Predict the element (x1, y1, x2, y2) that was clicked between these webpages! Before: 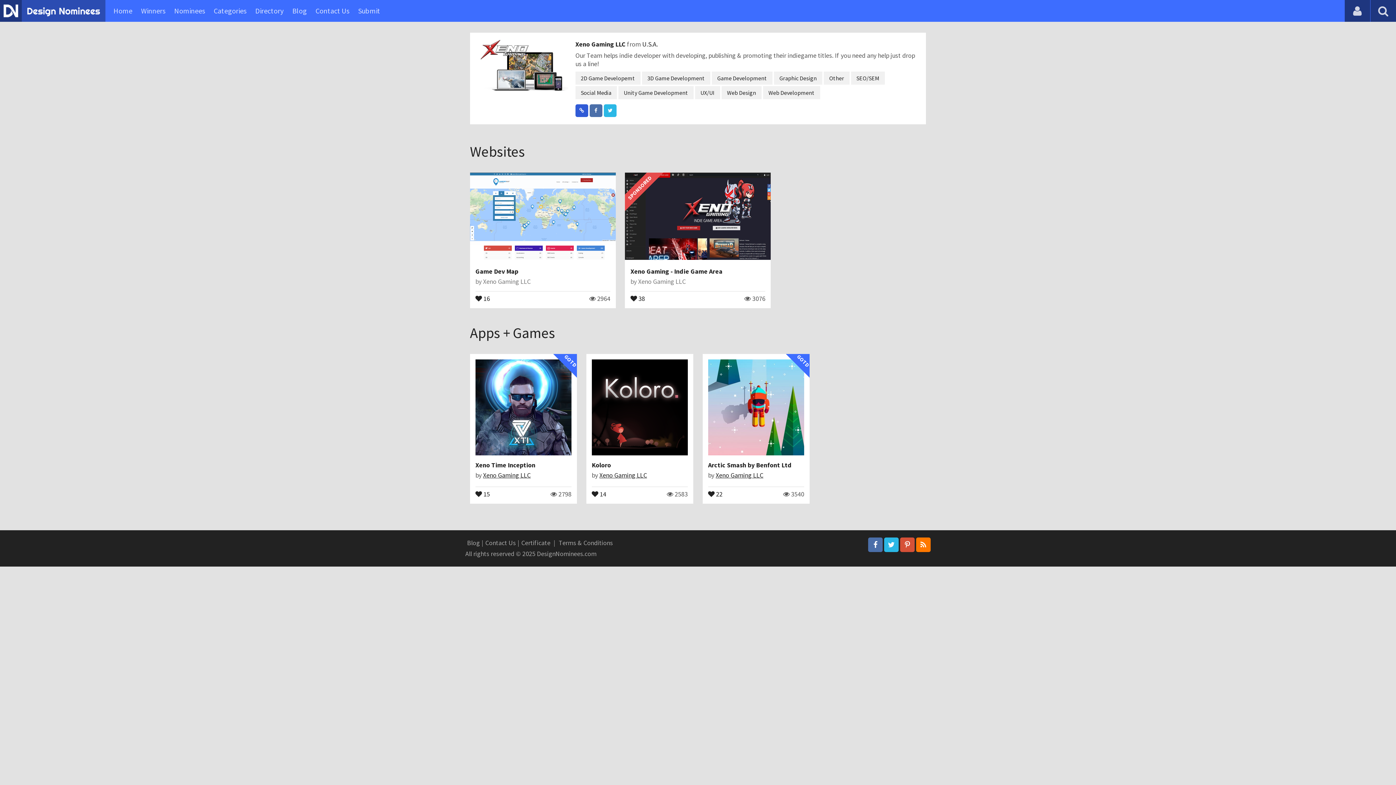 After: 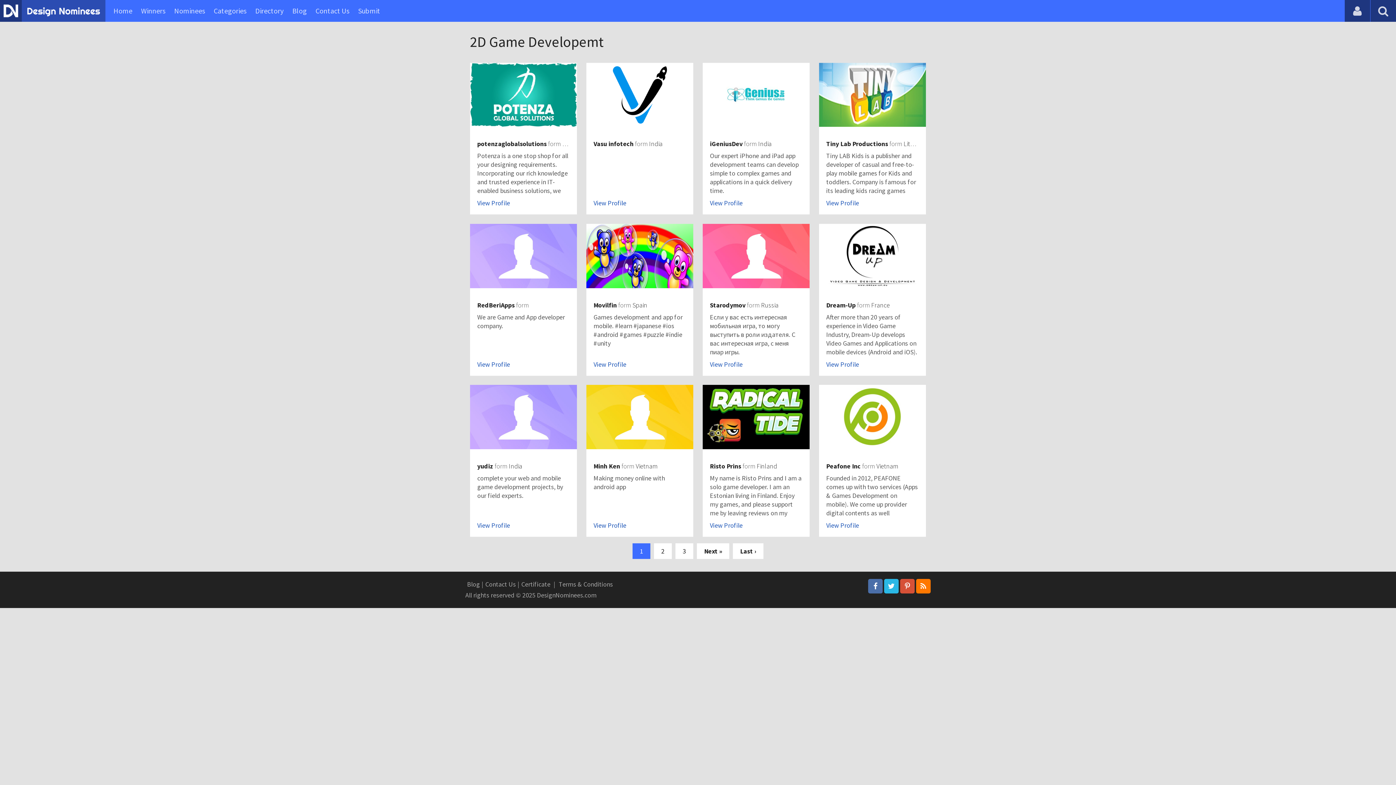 Action: label: 2D Game Developemt bbox: (575, 71, 640, 84)